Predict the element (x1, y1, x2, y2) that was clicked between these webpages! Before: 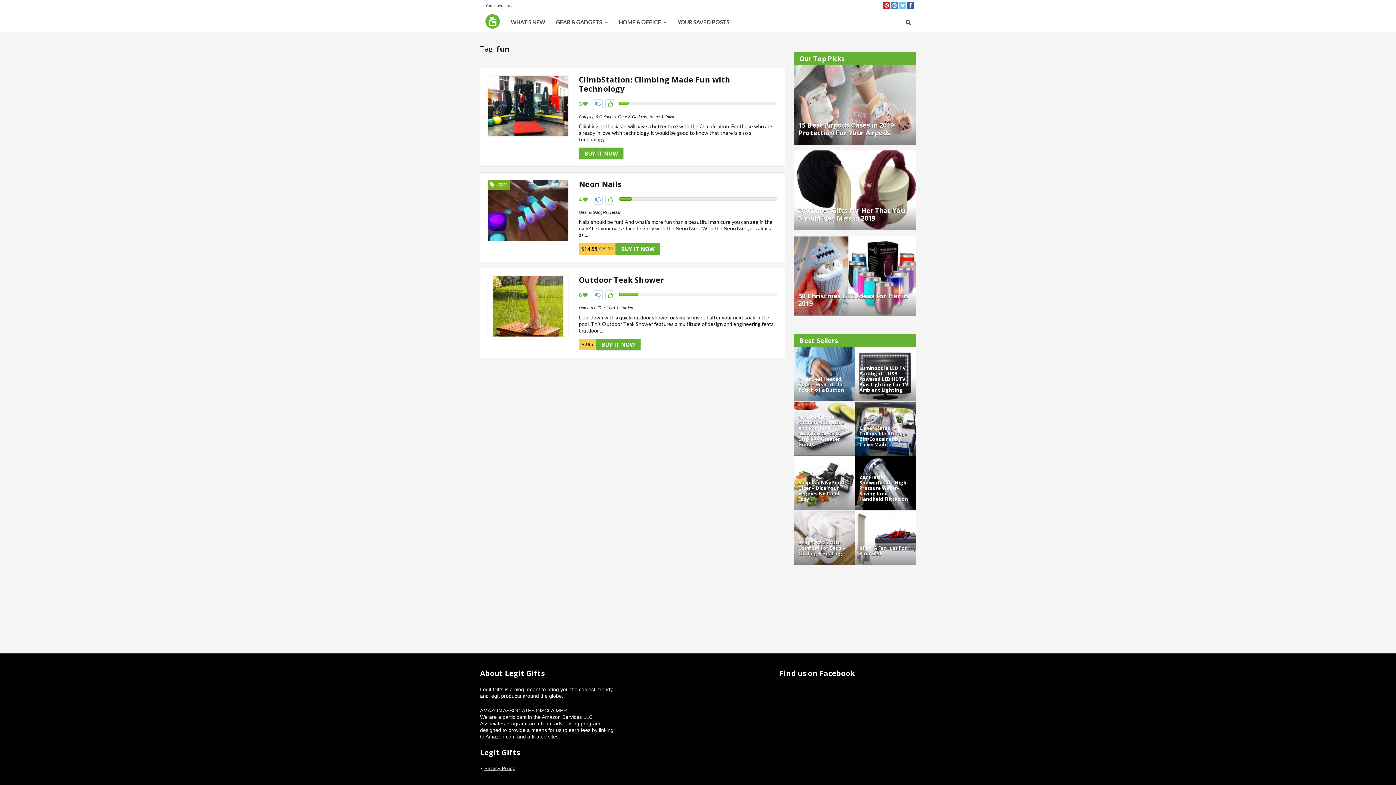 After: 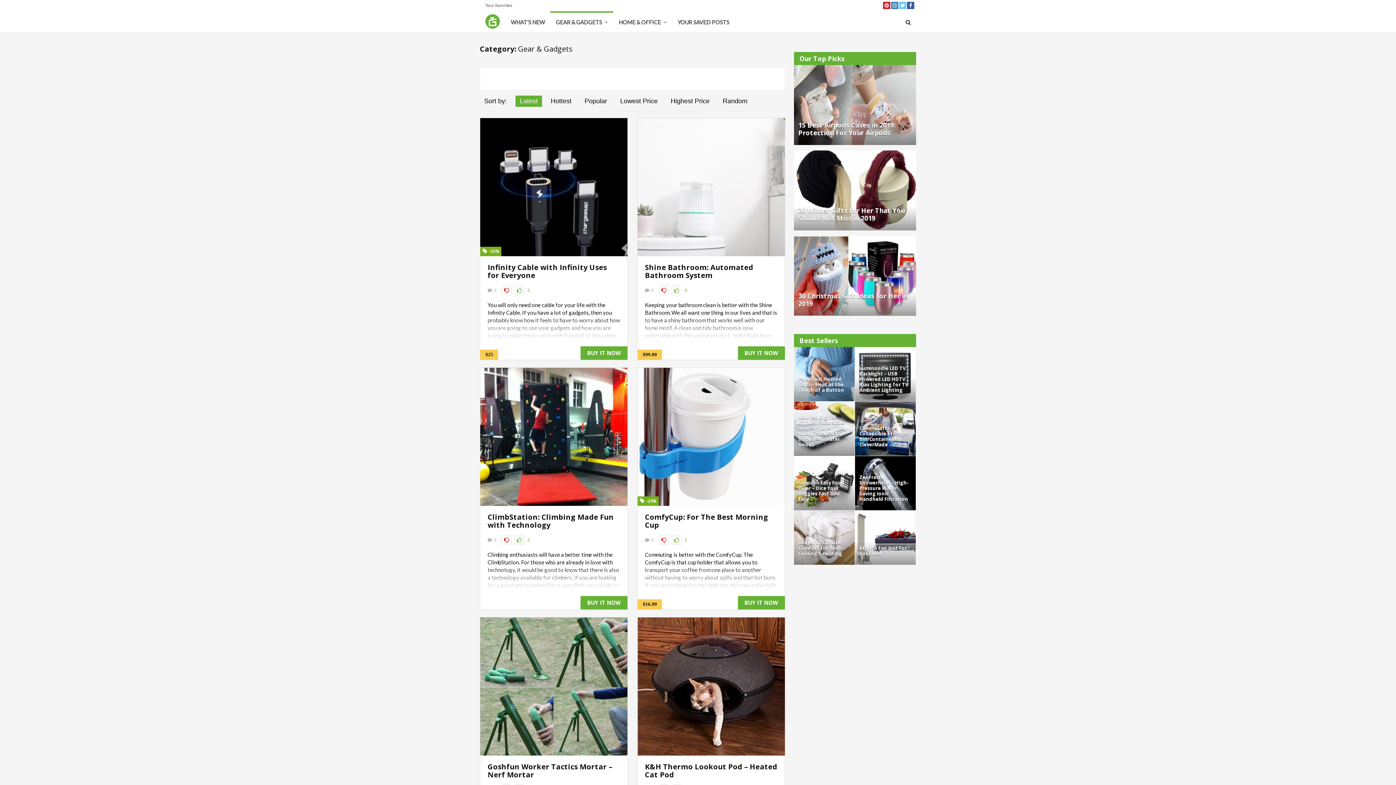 Action: bbox: (579, 210, 608, 214) label: Gear & Gadgets